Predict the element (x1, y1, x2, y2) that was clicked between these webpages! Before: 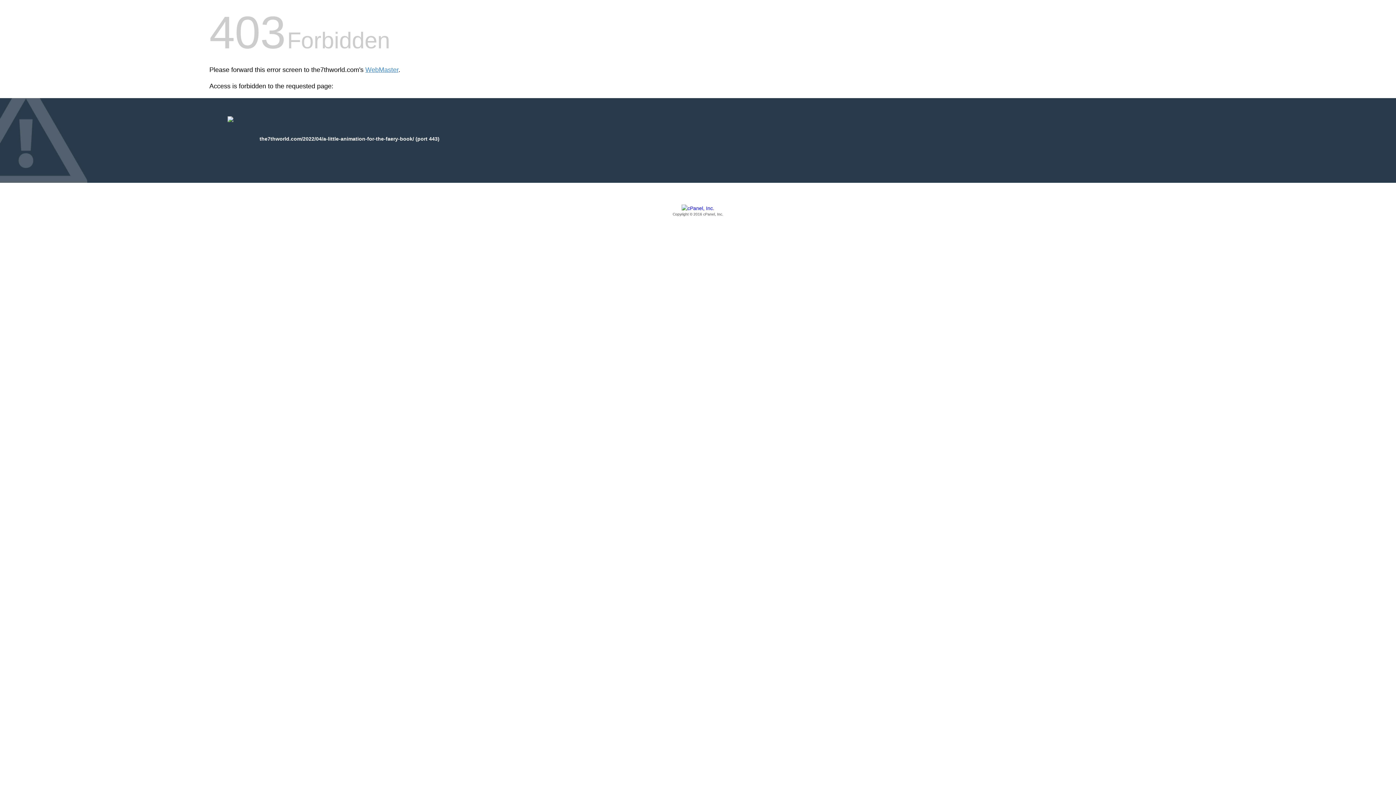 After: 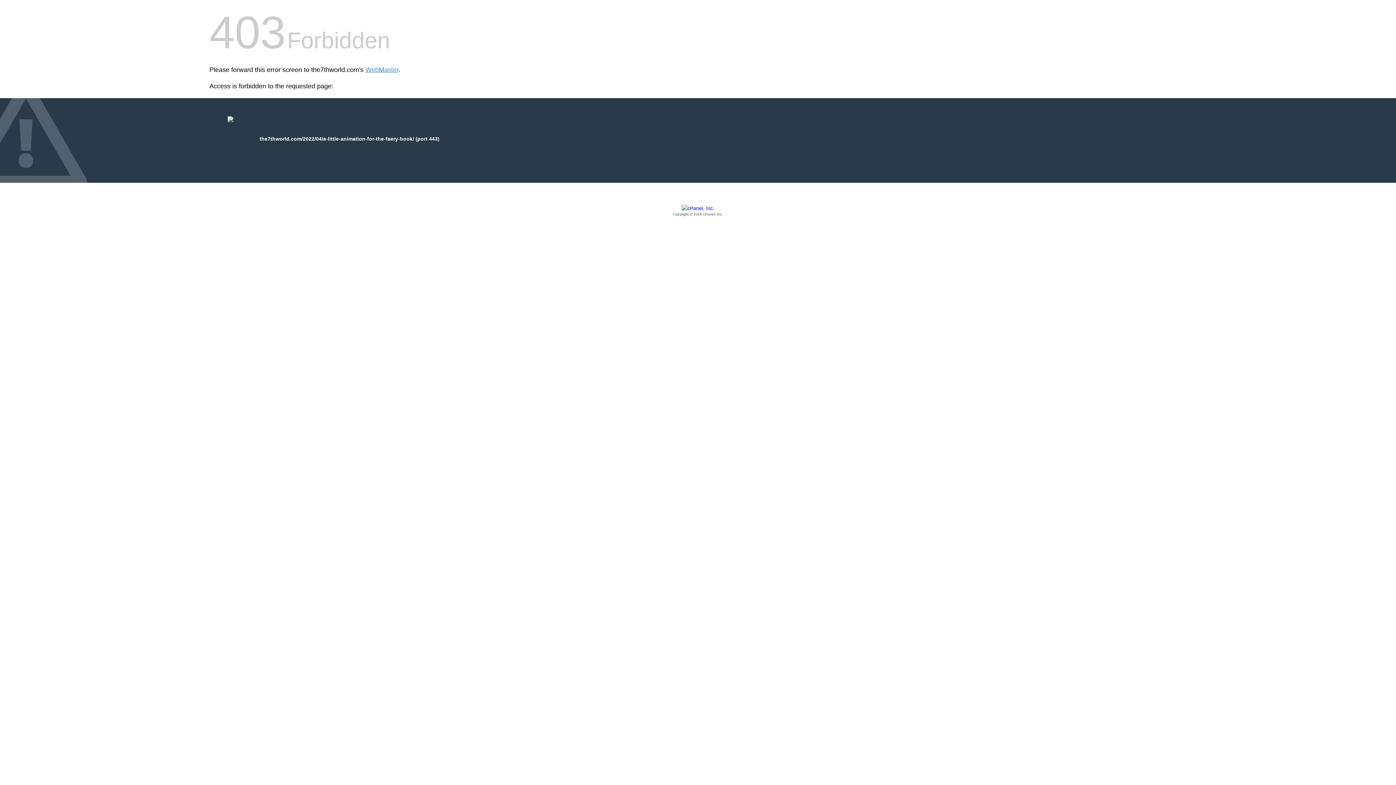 Action: label: Copyright © 2016 cPanel, Inc. bbox: (209, 205, 1186, 217)